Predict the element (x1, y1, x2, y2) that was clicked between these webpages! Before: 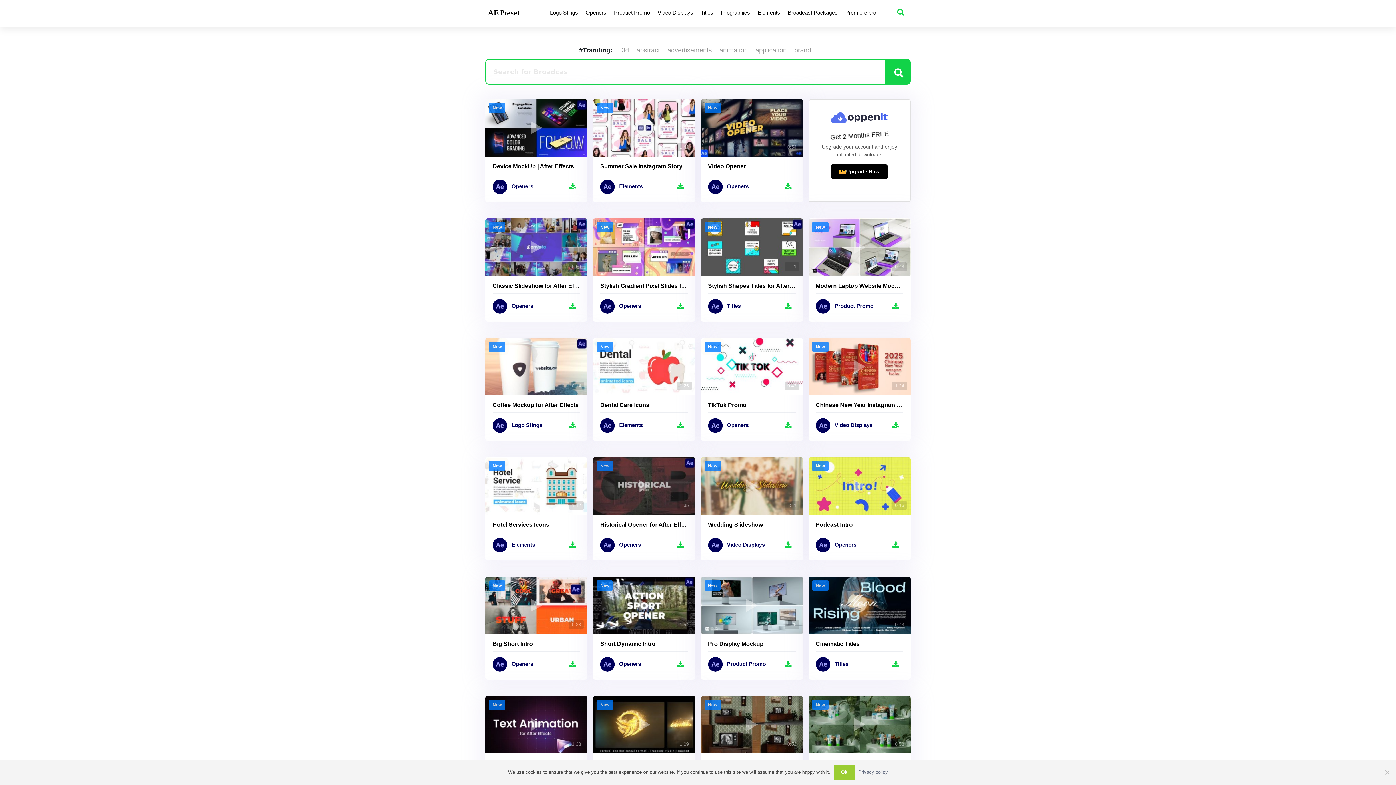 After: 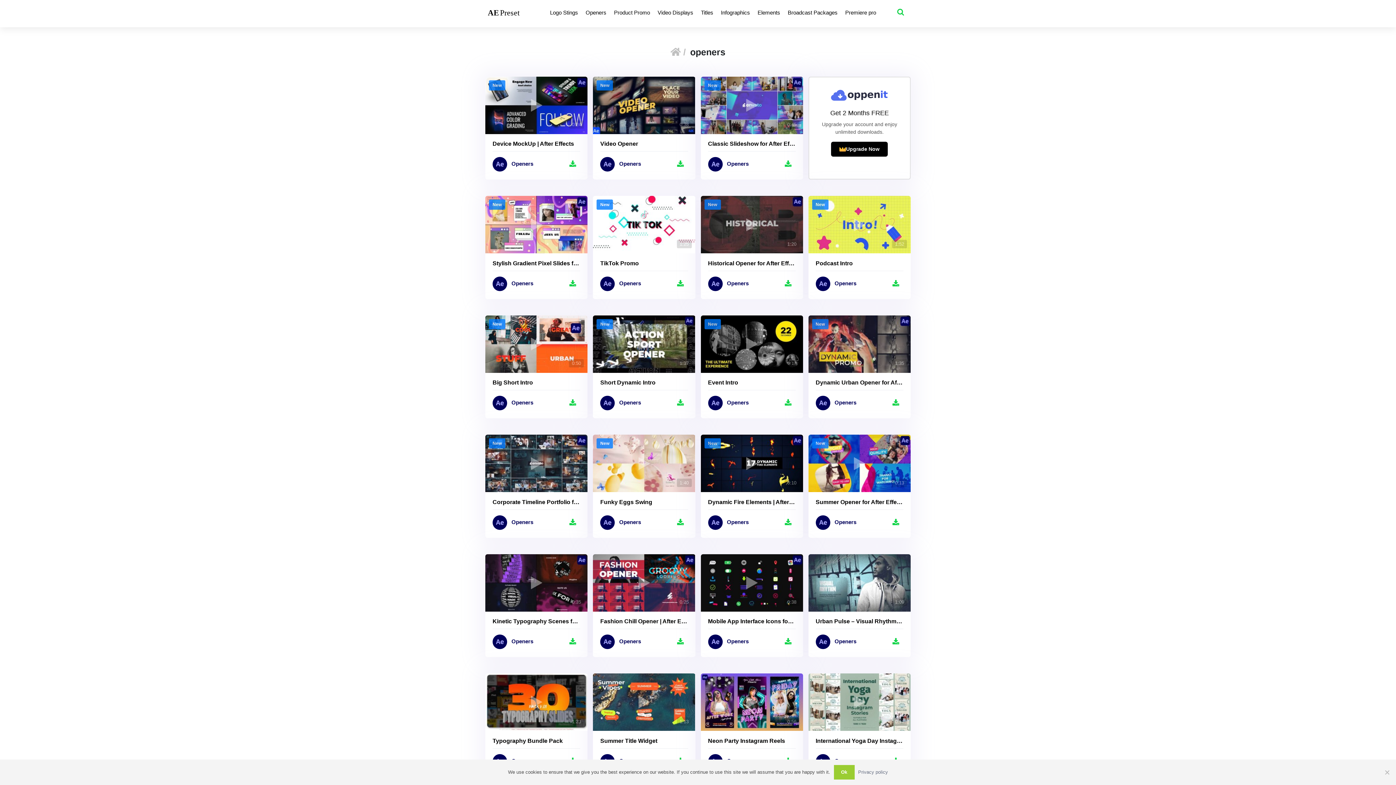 Action: label: Openers bbox: (585, 7, 606, 18)